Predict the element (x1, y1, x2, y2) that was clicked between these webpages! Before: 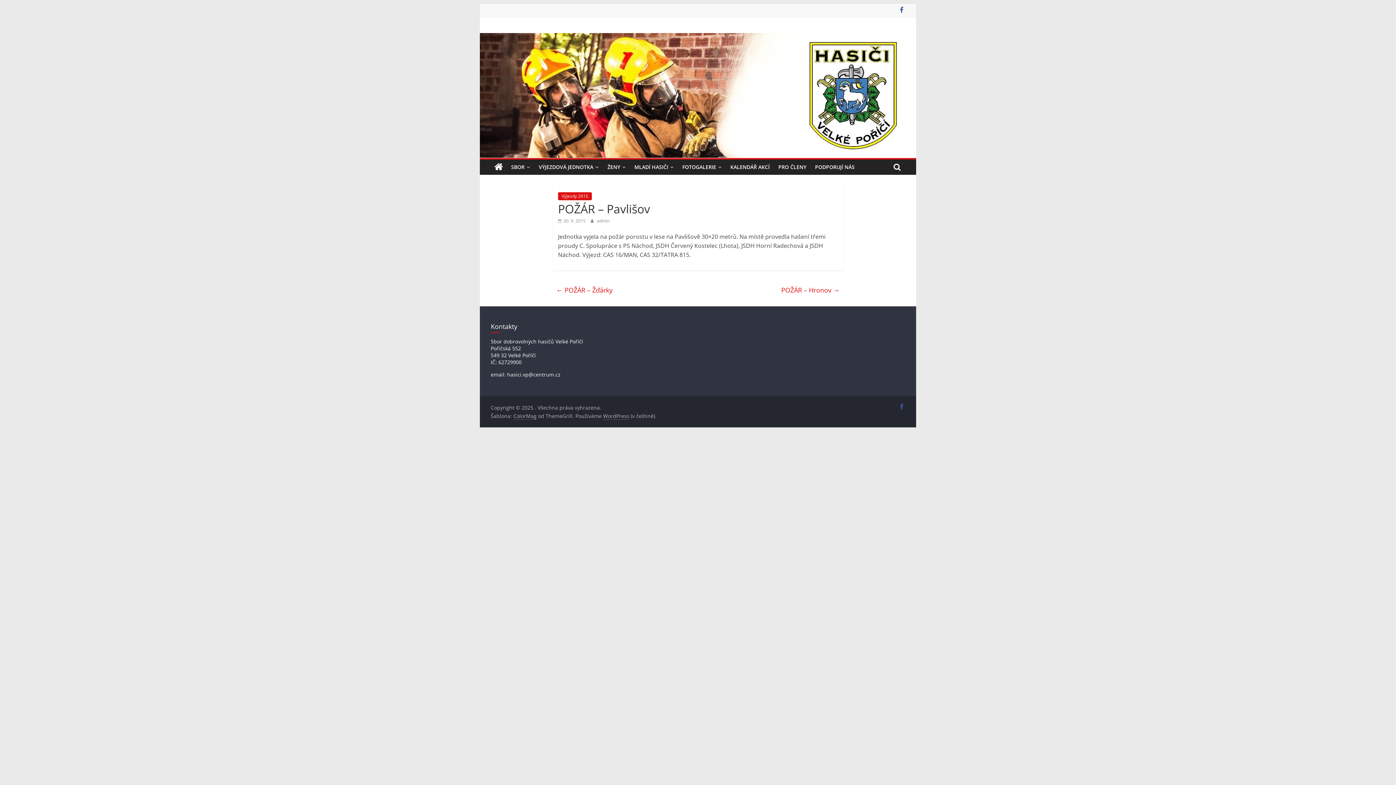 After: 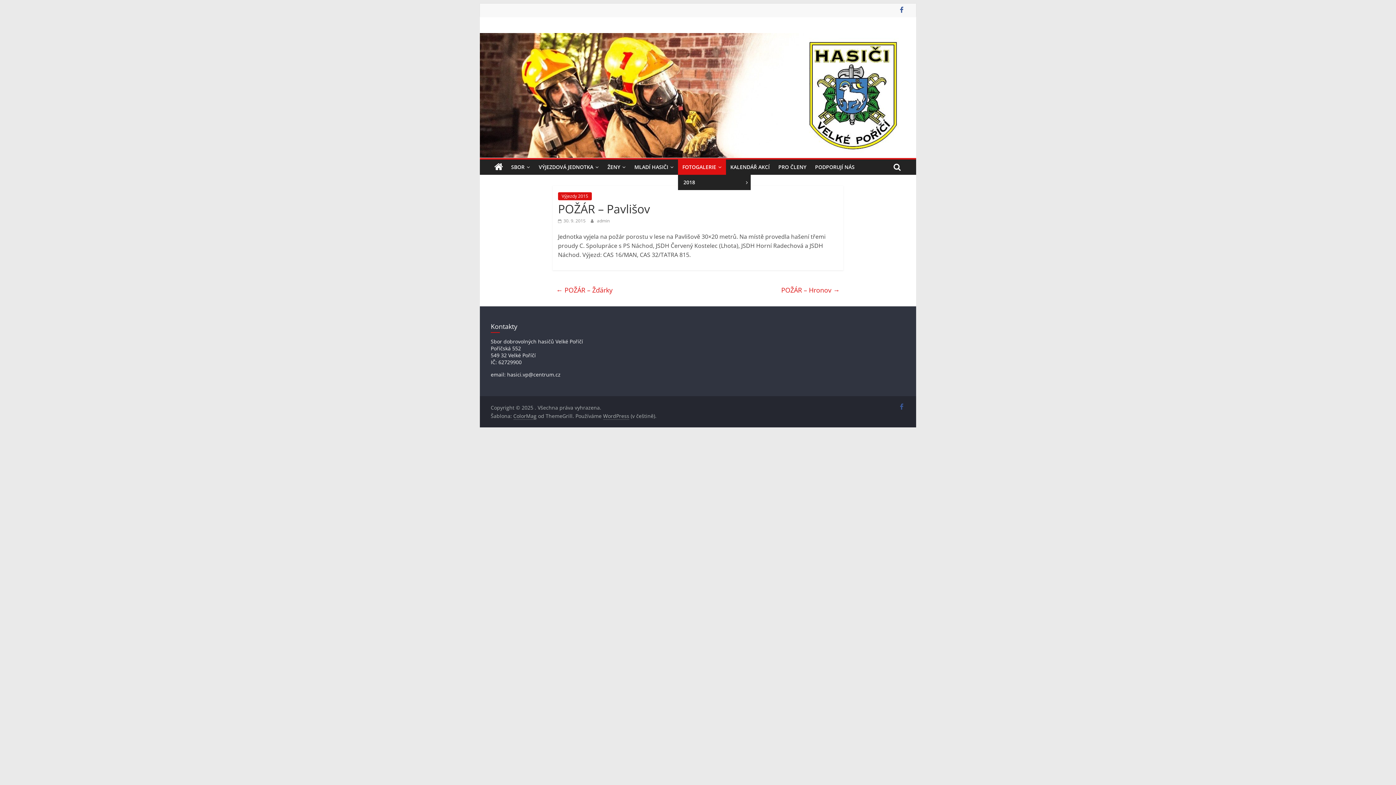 Action: bbox: (678, 159, 726, 174) label: FOTOGALERIE